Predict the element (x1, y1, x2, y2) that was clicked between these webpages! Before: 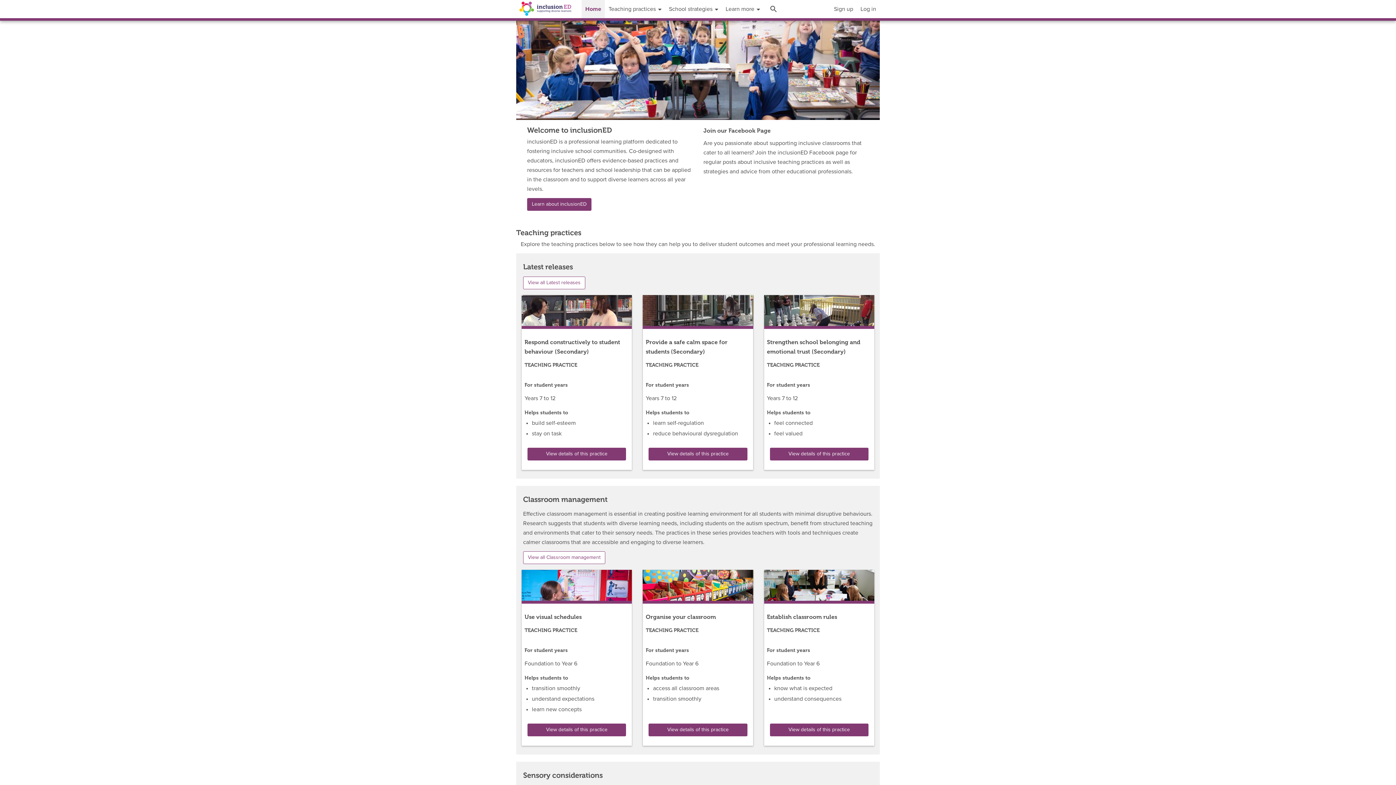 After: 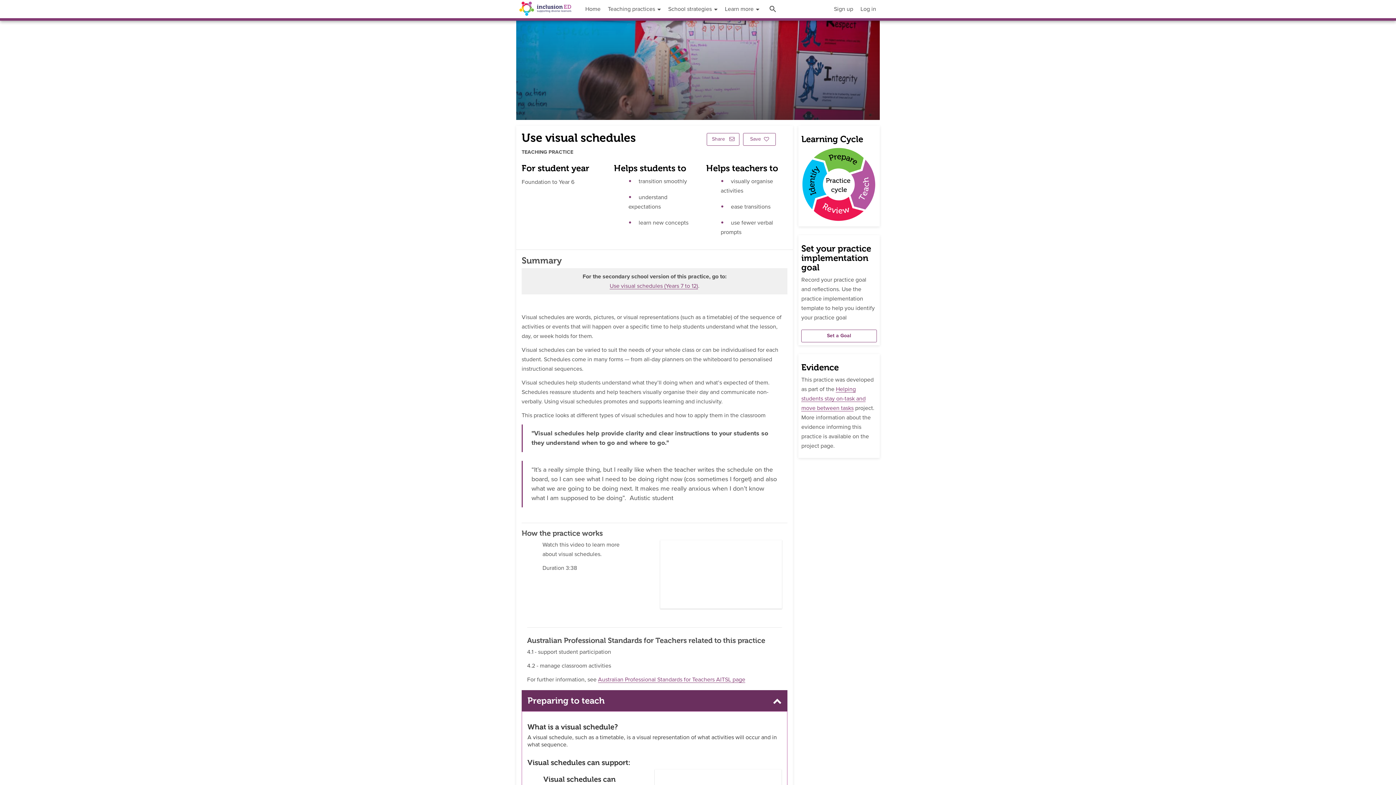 Action: label: View details of this practice bbox: (527, 723, 626, 736)